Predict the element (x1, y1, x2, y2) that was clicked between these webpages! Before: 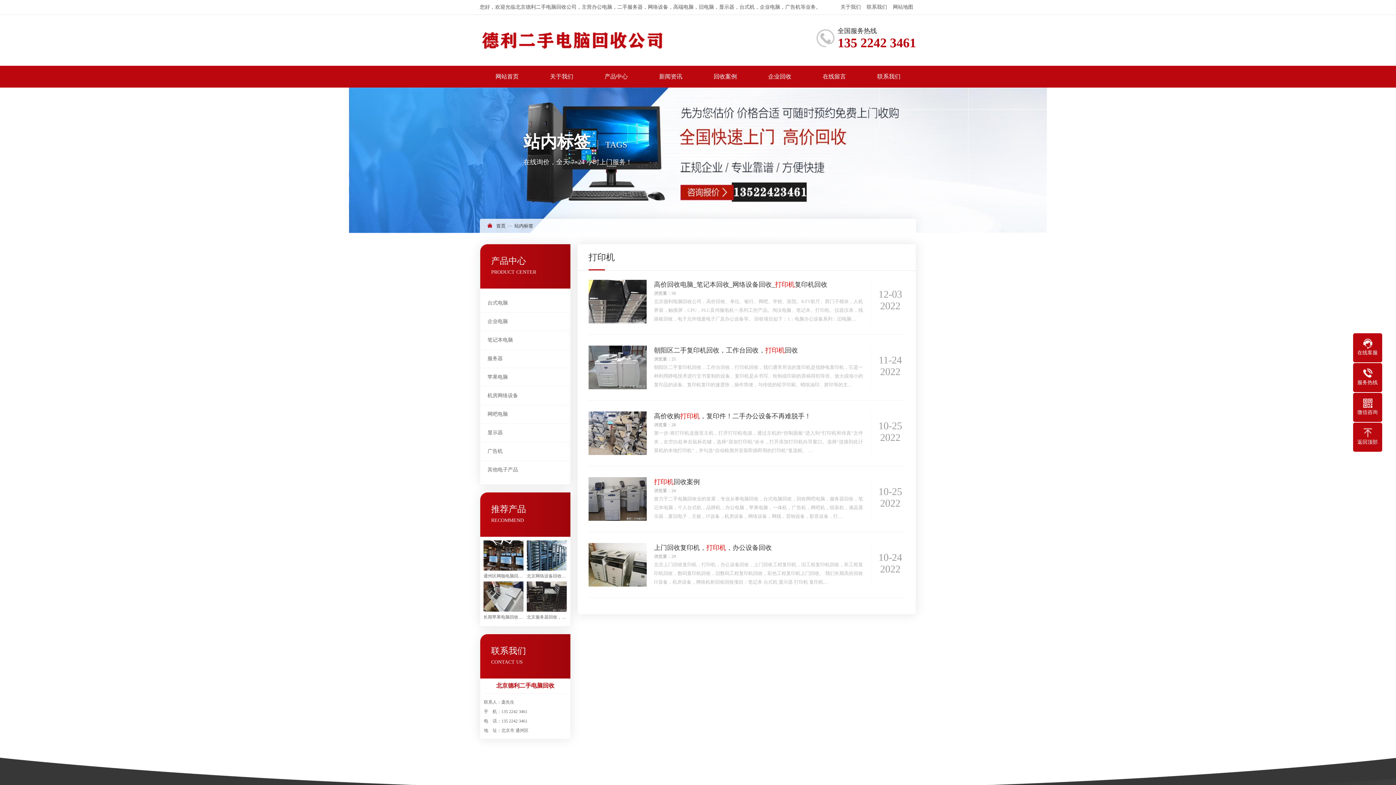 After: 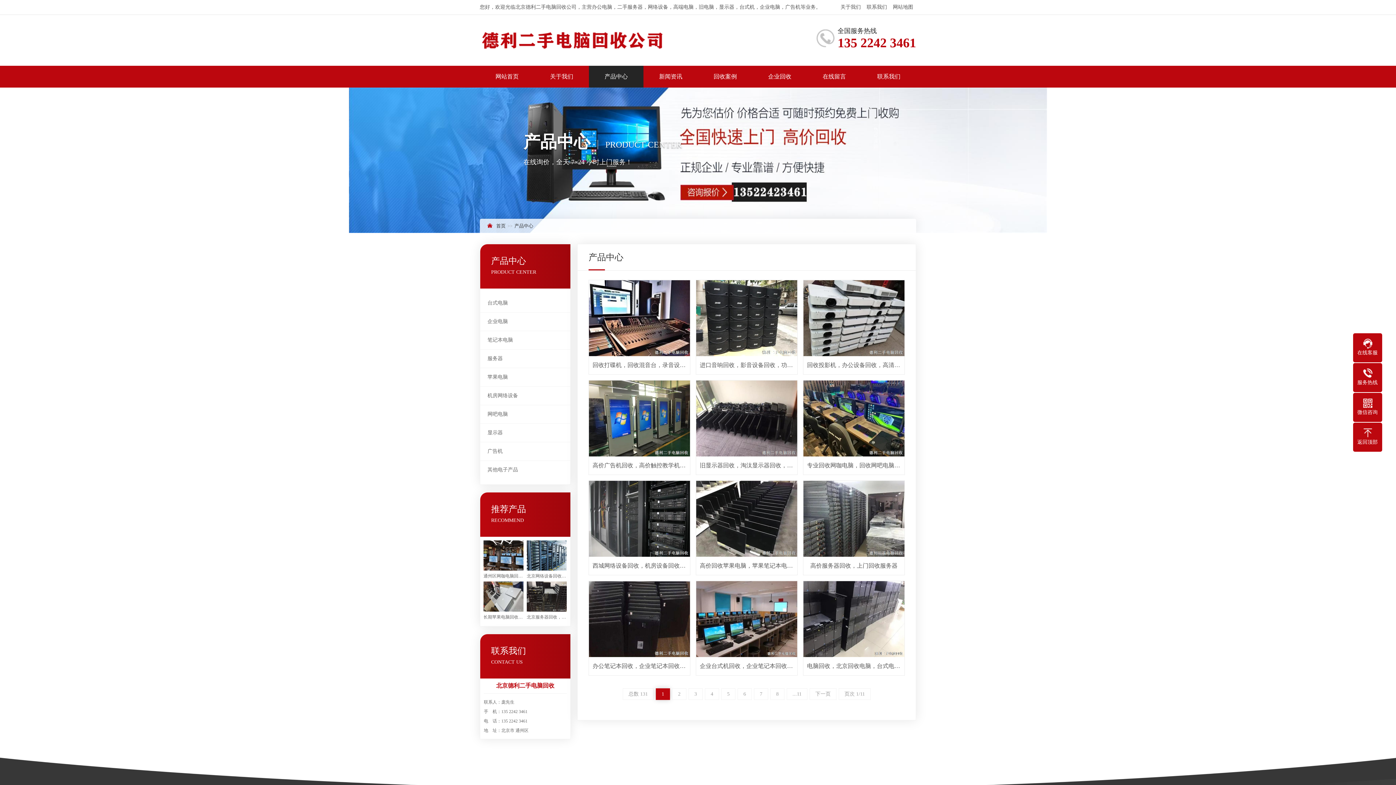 Action: bbox: (589, 65, 643, 87) label: 产品中心